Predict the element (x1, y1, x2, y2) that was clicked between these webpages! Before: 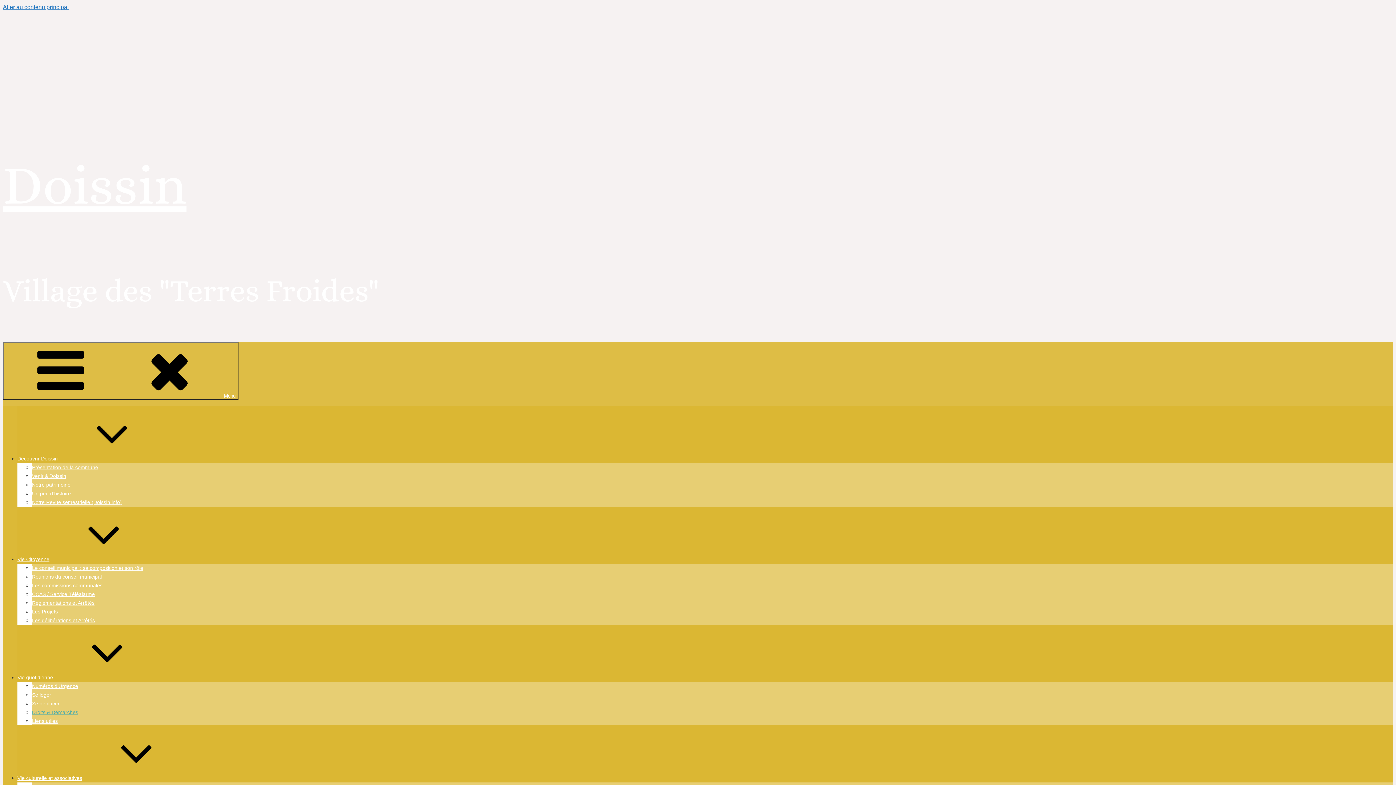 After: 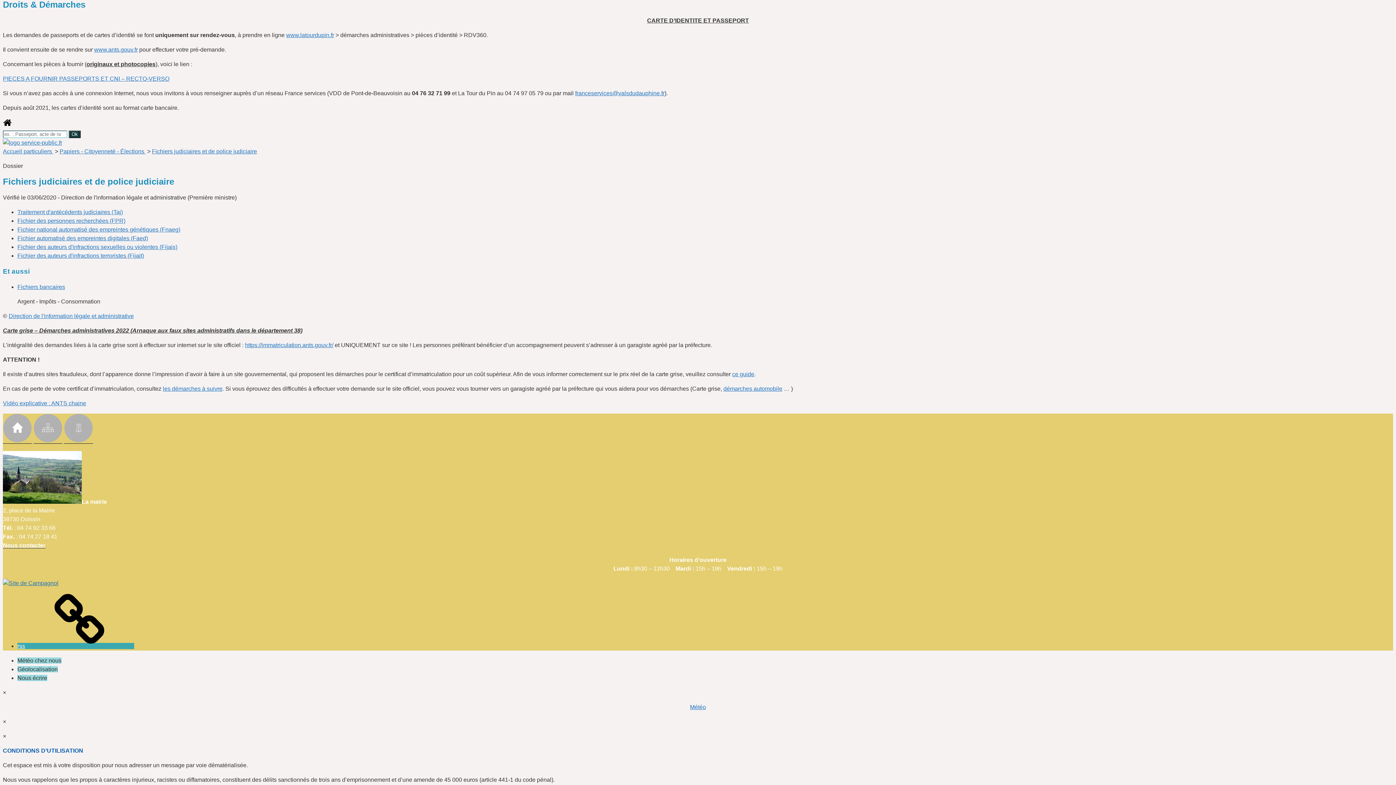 Action: bbox: (2, 4, 68, 10) label: Aller au contenu principal